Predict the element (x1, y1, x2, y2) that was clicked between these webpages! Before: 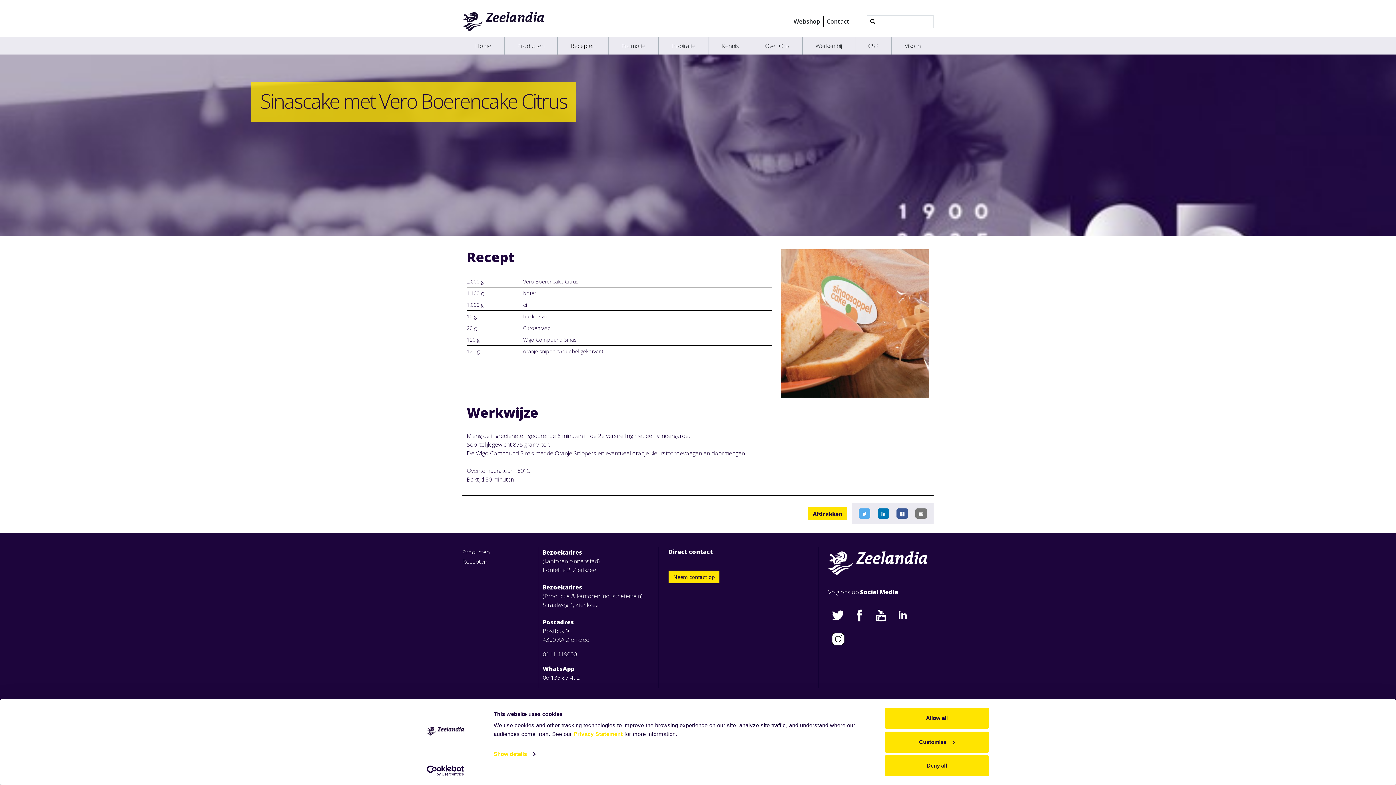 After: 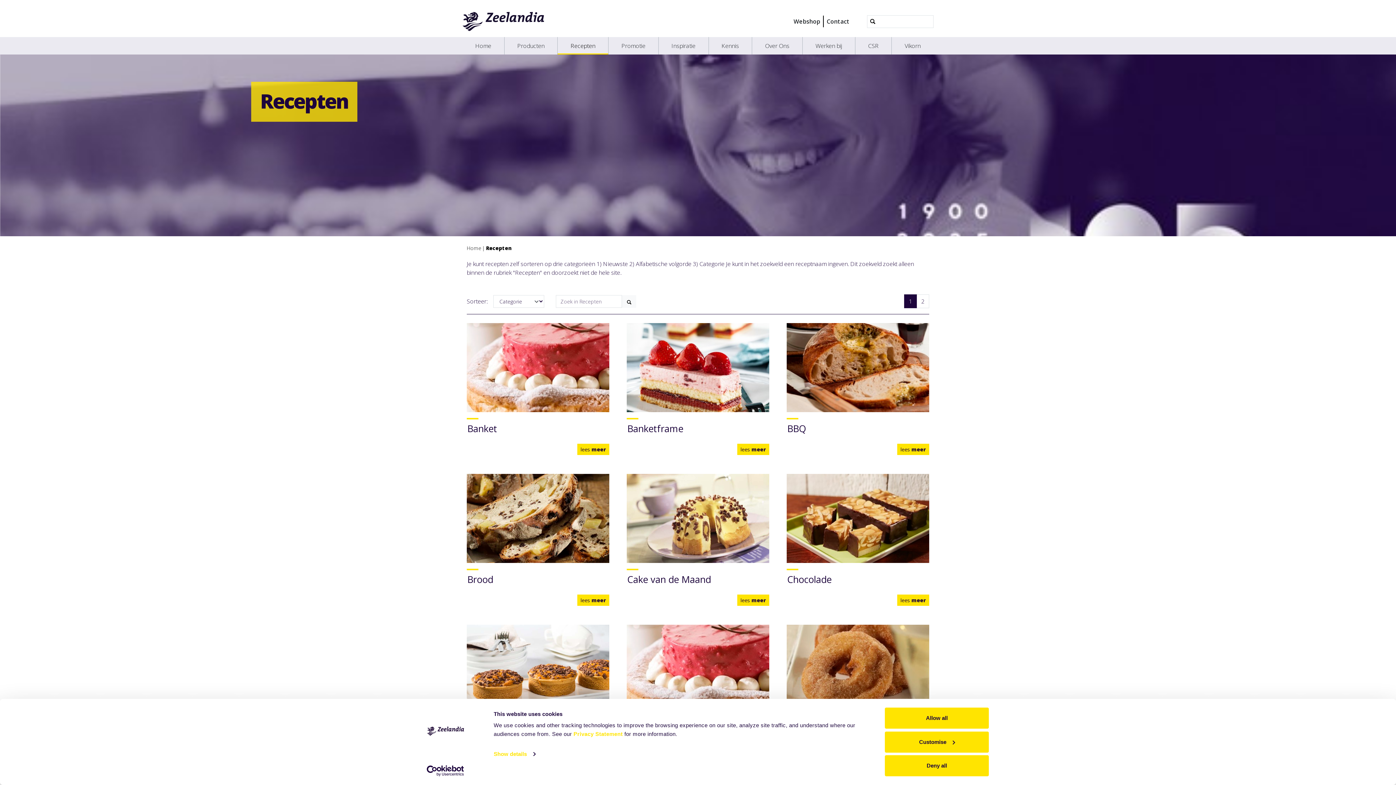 Action: label: Recepten bbox: (462, 557, 533, 566)